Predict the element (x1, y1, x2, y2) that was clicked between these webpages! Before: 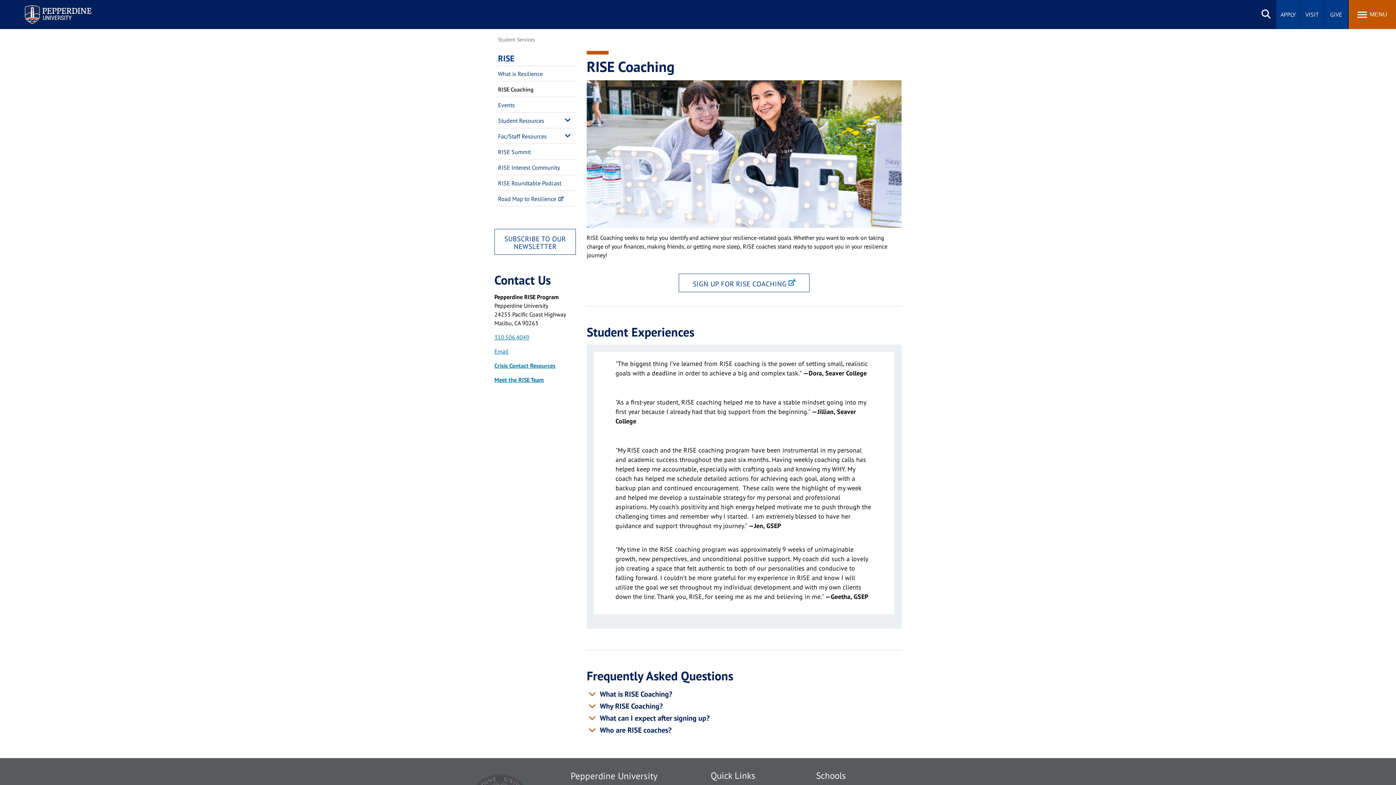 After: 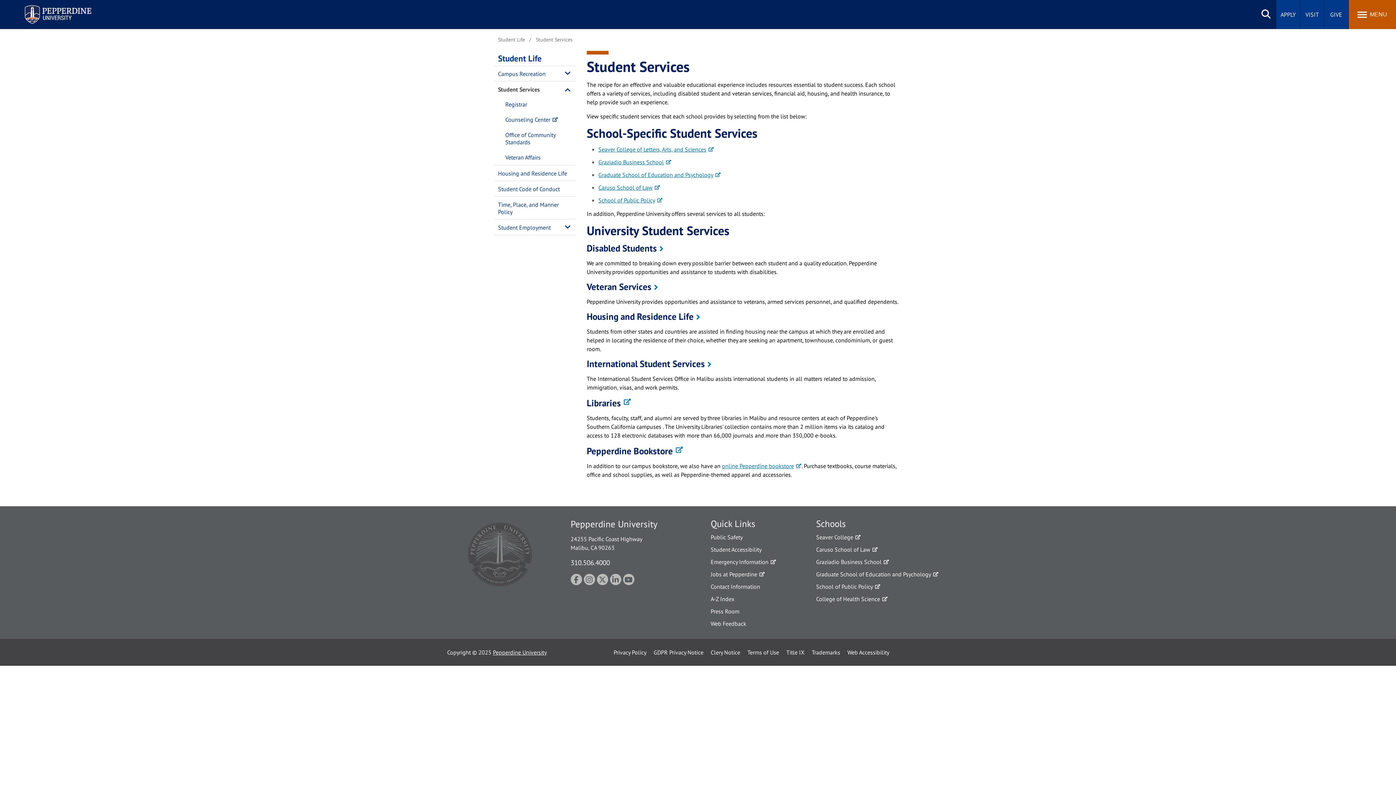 Action: bbox: (498, 32, 534, 42) label: Student Services